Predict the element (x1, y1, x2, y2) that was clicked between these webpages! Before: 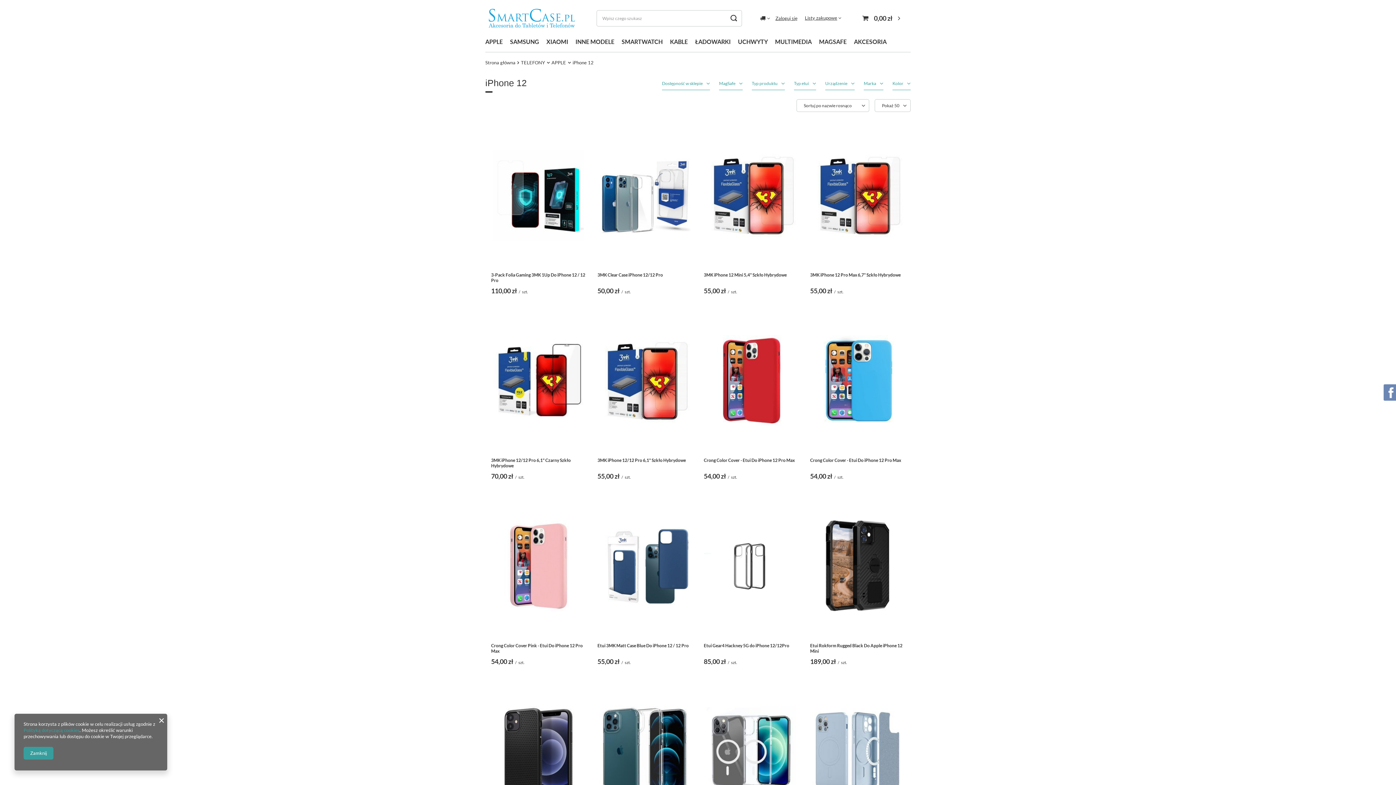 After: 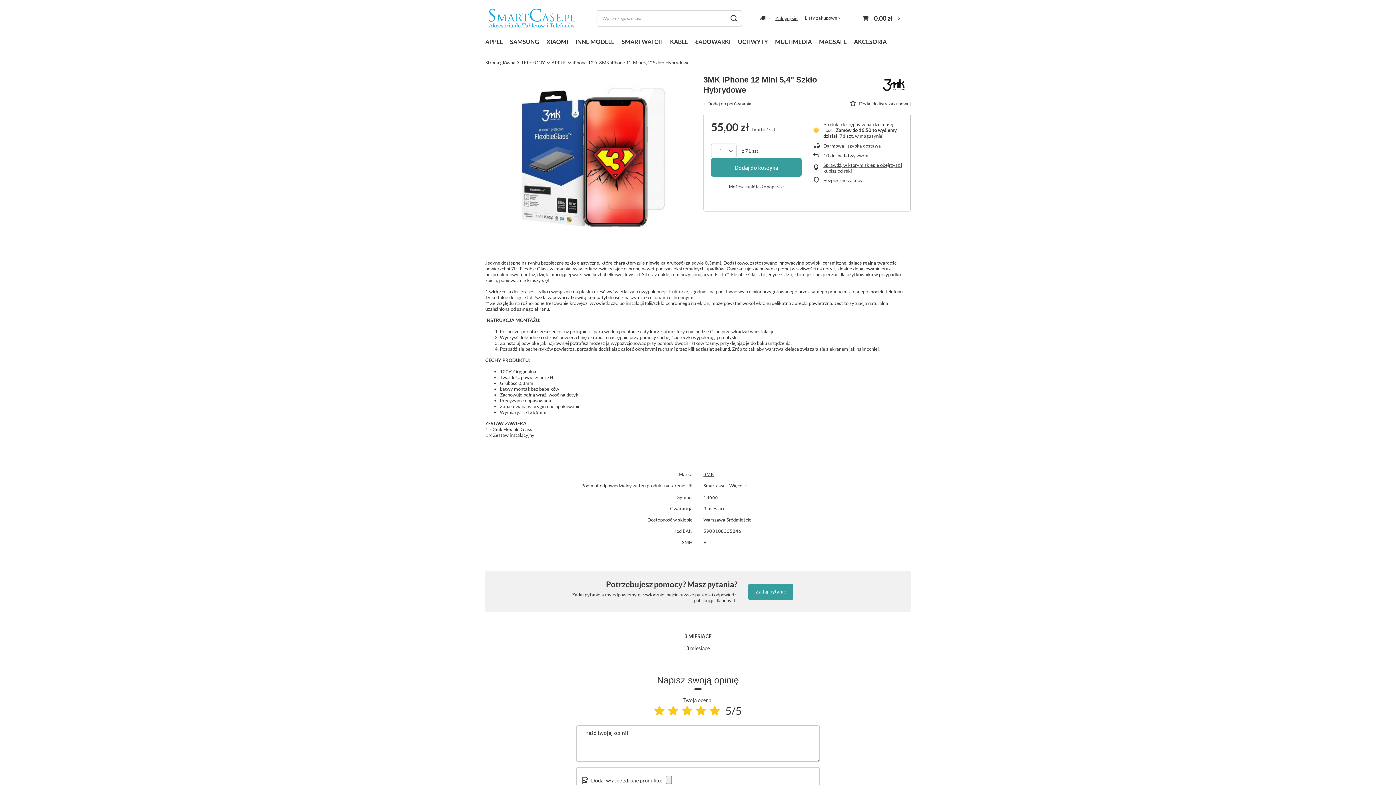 Action: bbox: (704, 272, 798, 283) label: 3MK iPhone 12 Mini 5,4" Szkło Hybrydowe